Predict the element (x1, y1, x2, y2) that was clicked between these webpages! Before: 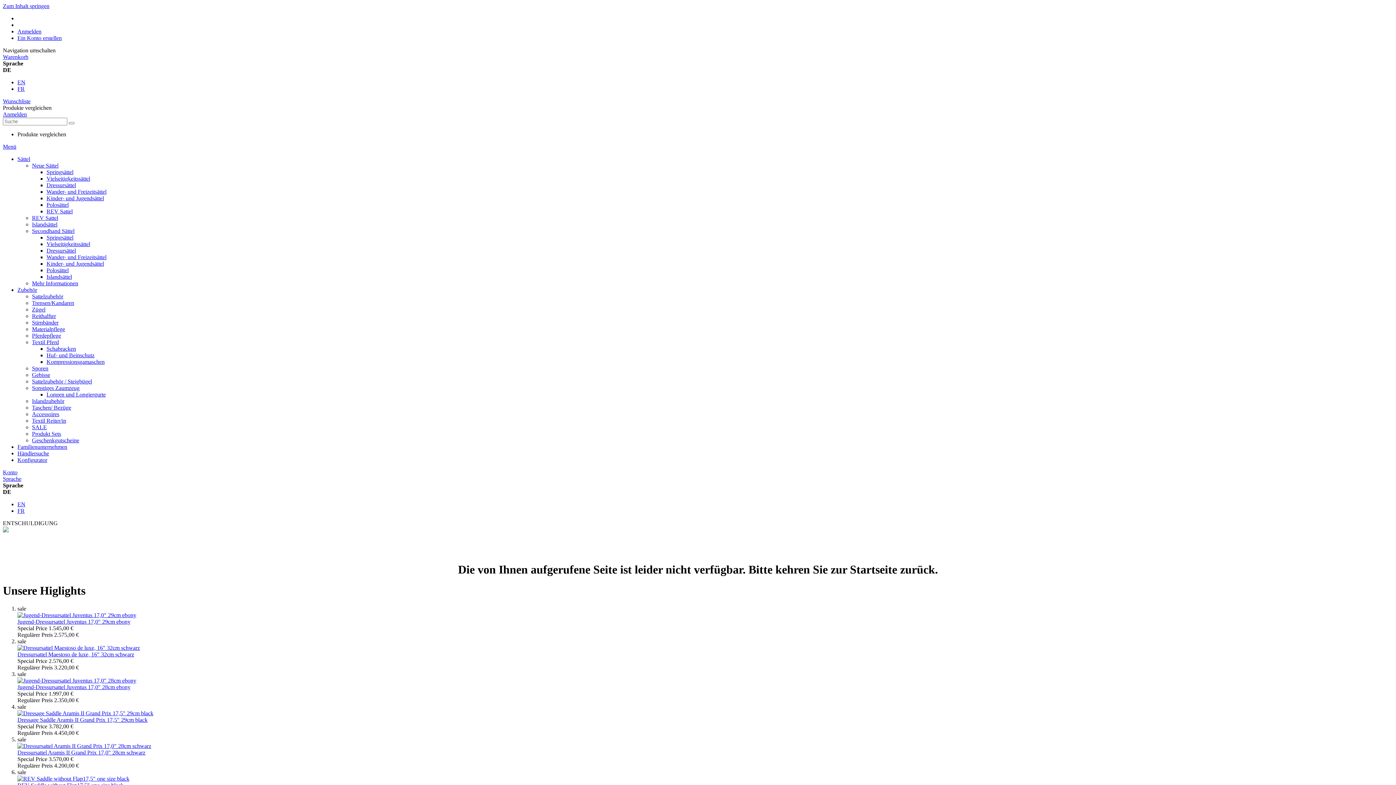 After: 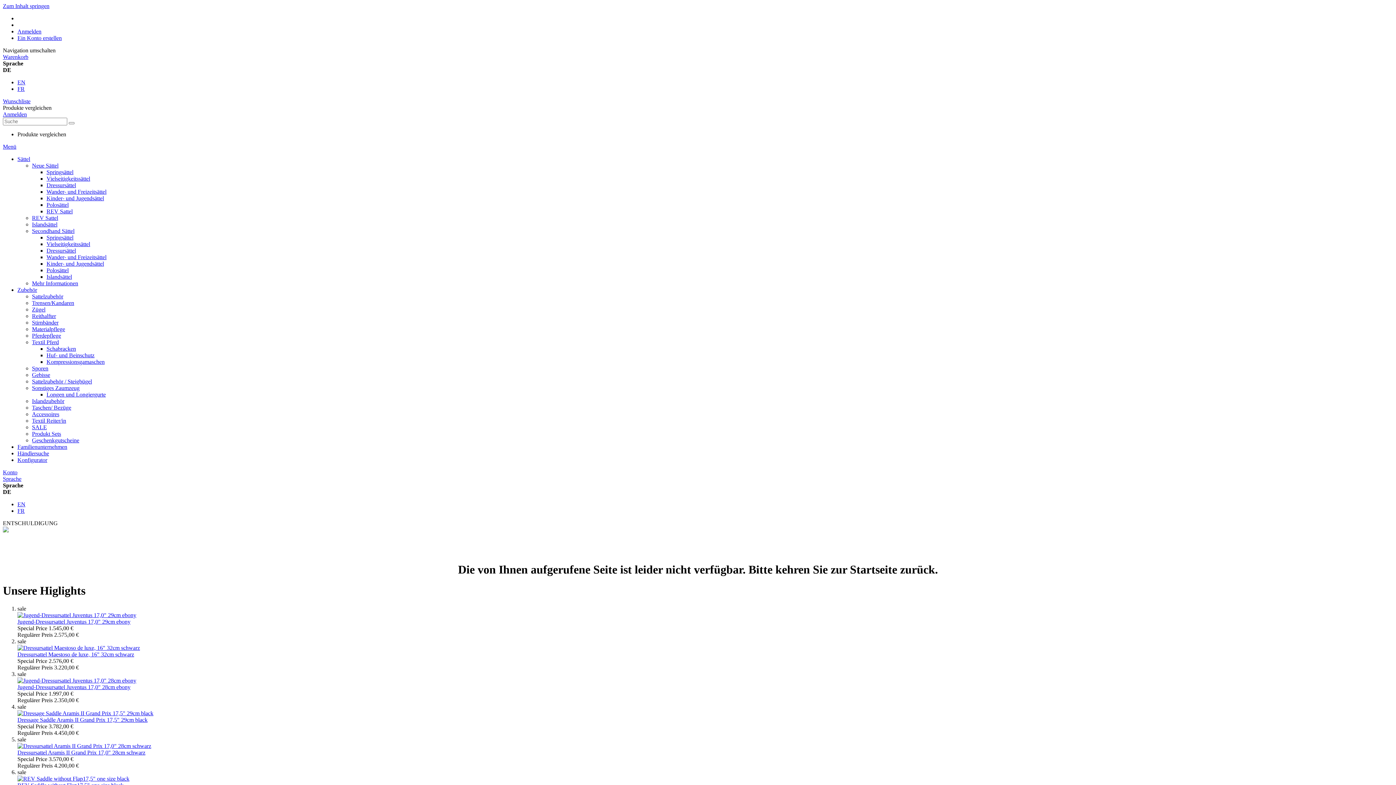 Action: label: FR bbox: (17, 508, 24, 514)